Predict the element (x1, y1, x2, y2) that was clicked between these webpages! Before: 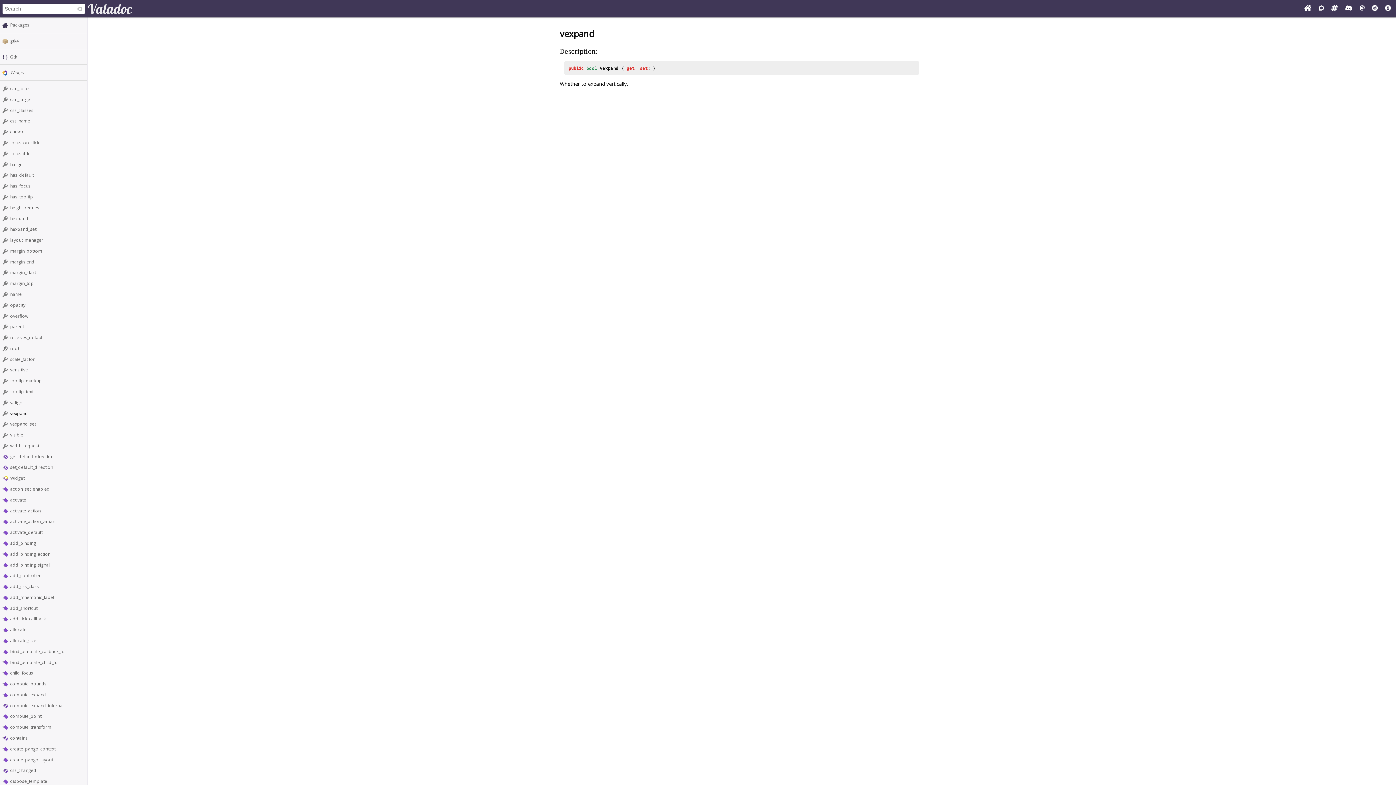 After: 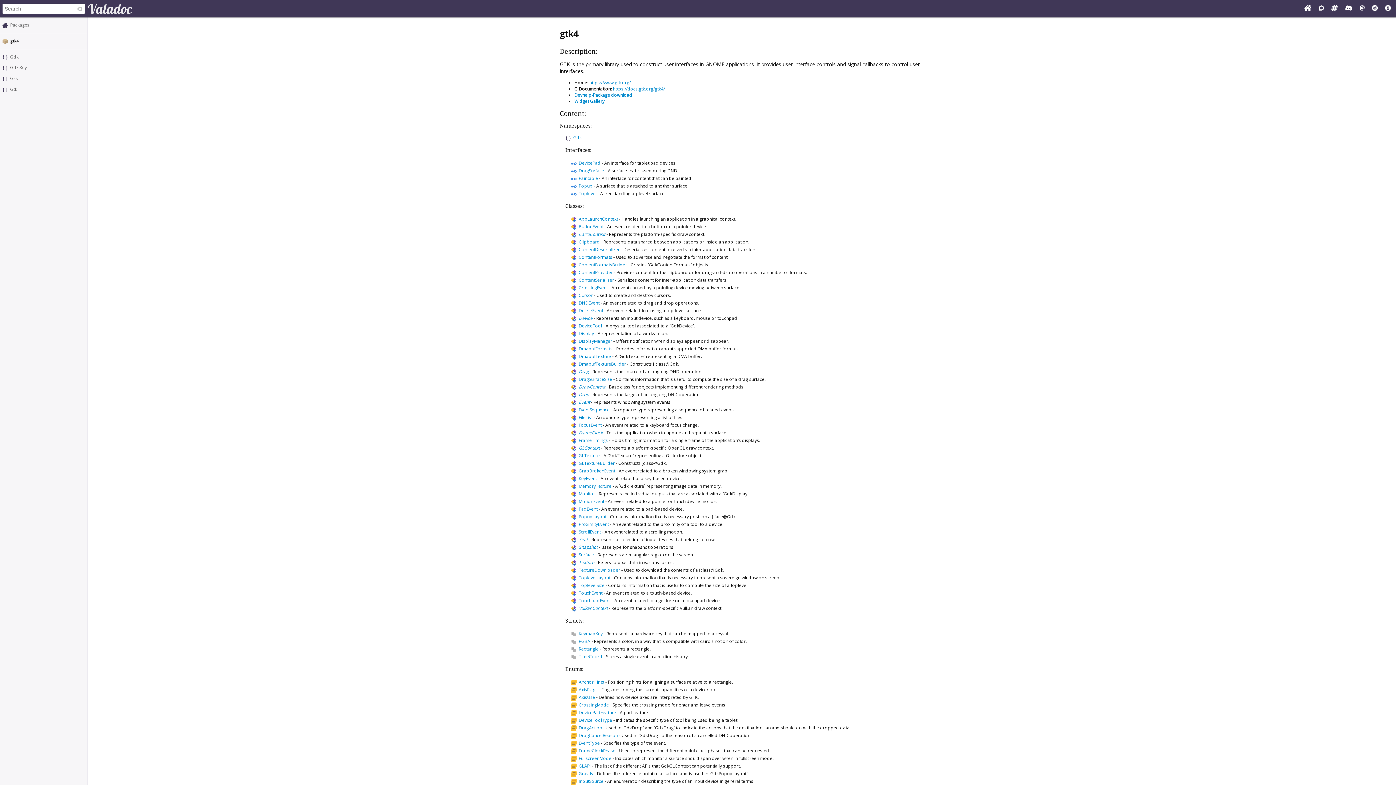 Action: label: gtk4 bbox: (10, 37, 18, 43)